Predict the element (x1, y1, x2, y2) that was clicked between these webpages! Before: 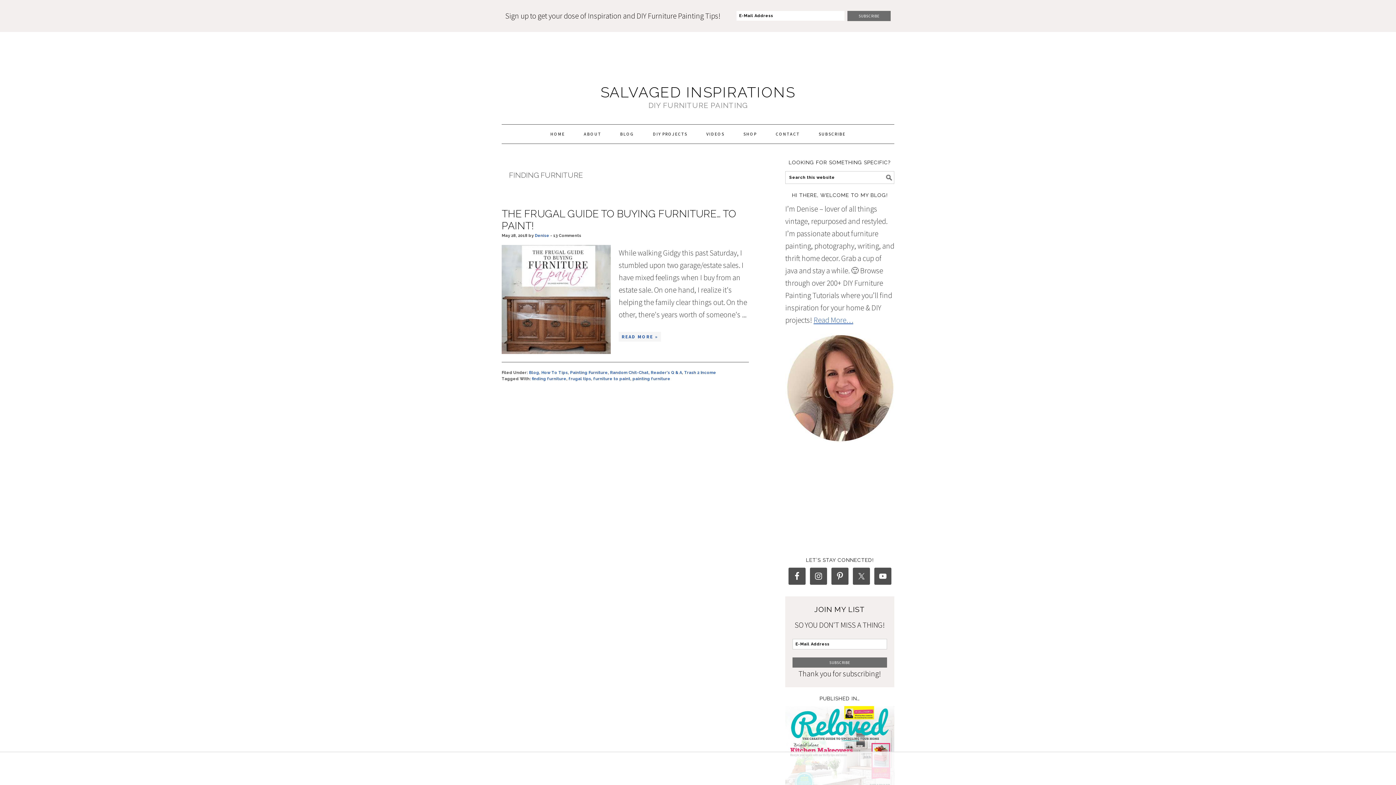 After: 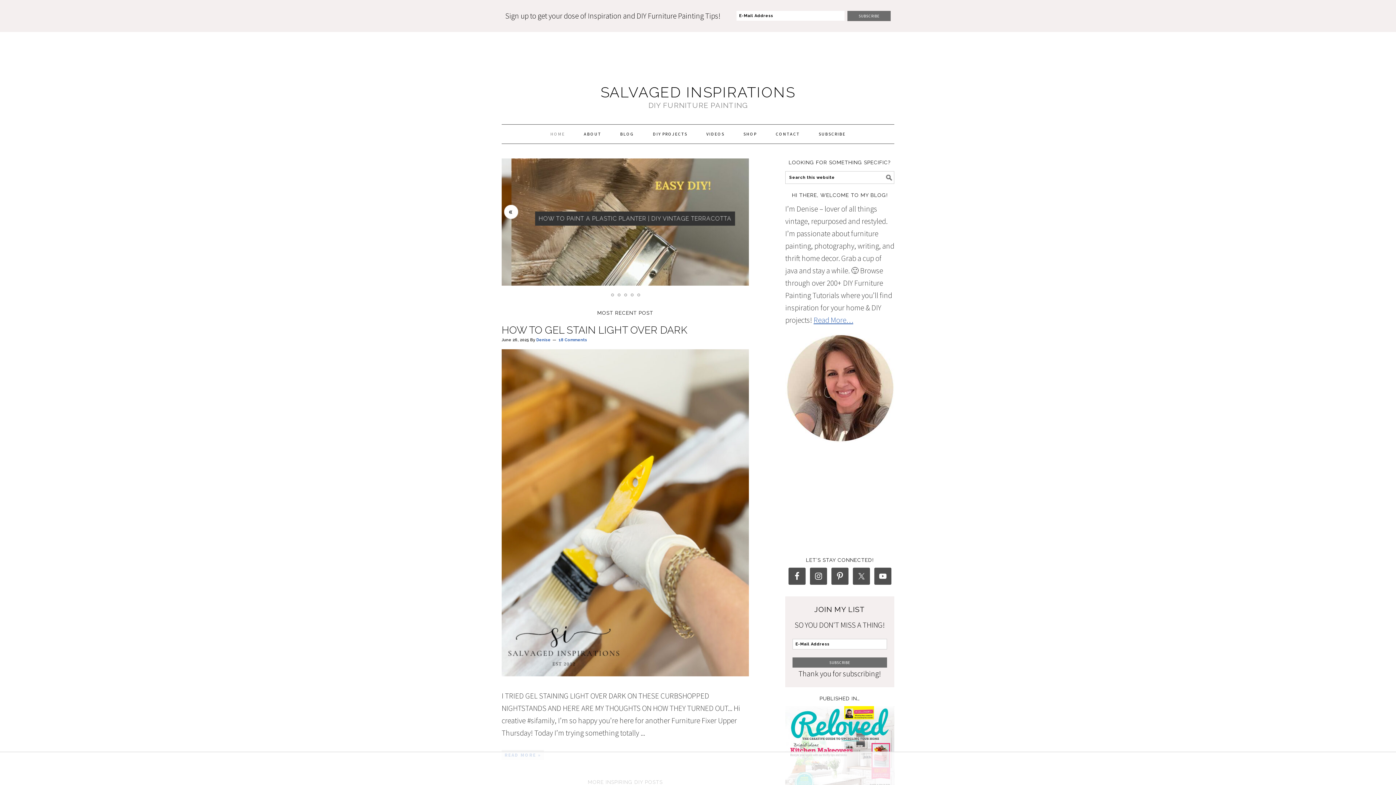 Action: label: SALVAGED INSPIRATIONS bbox: (600, 83, 795, 100)